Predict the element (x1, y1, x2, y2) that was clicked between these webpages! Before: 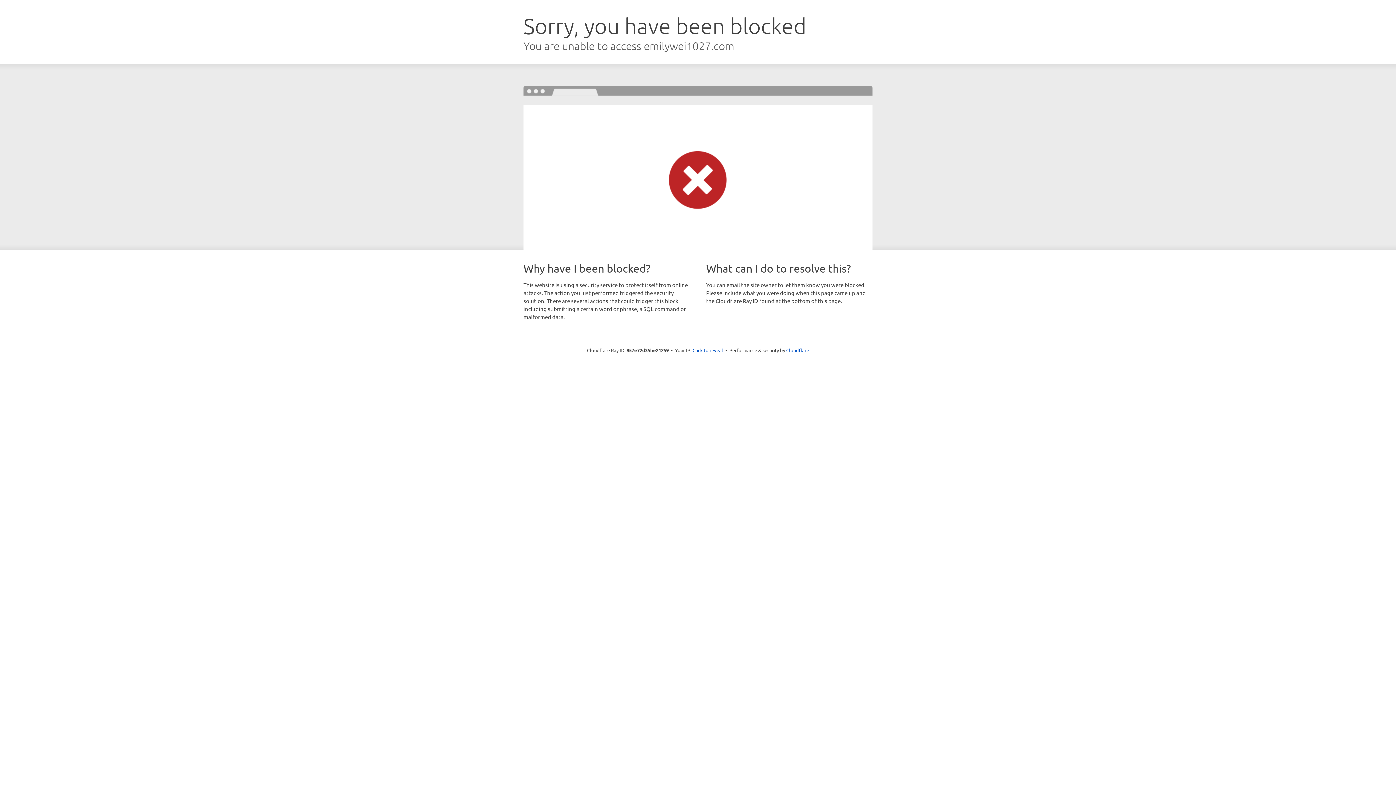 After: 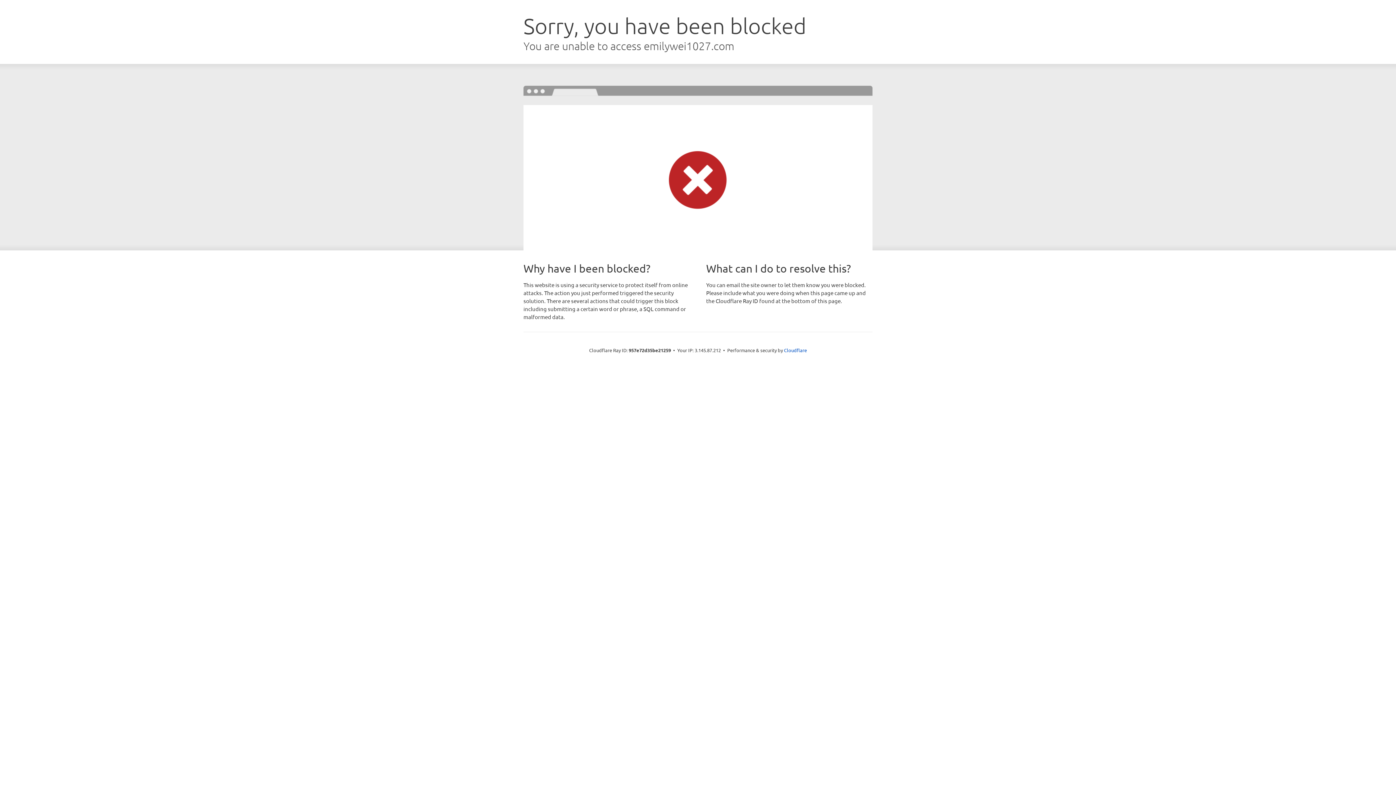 Action: bbox: (692, 346, 723, 353) label: Click to reveal